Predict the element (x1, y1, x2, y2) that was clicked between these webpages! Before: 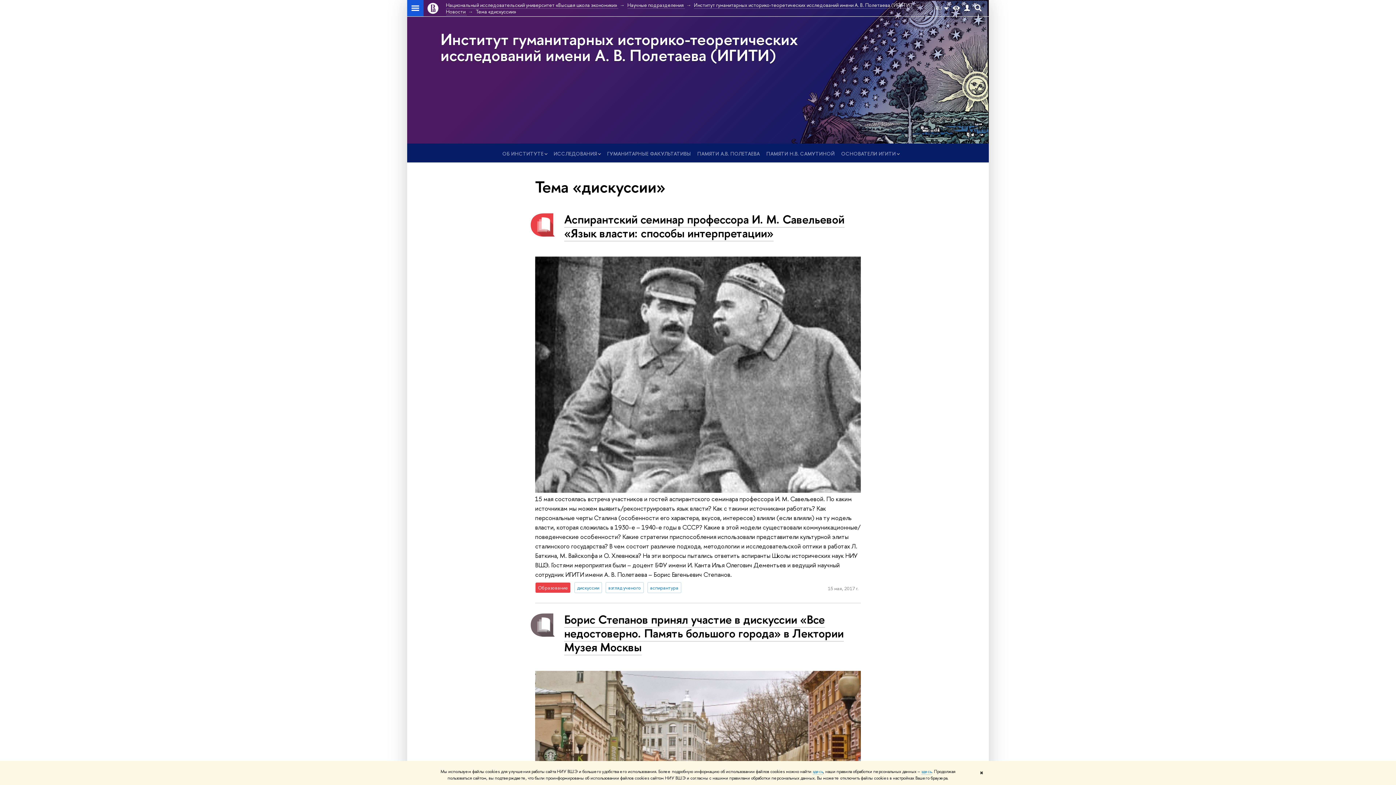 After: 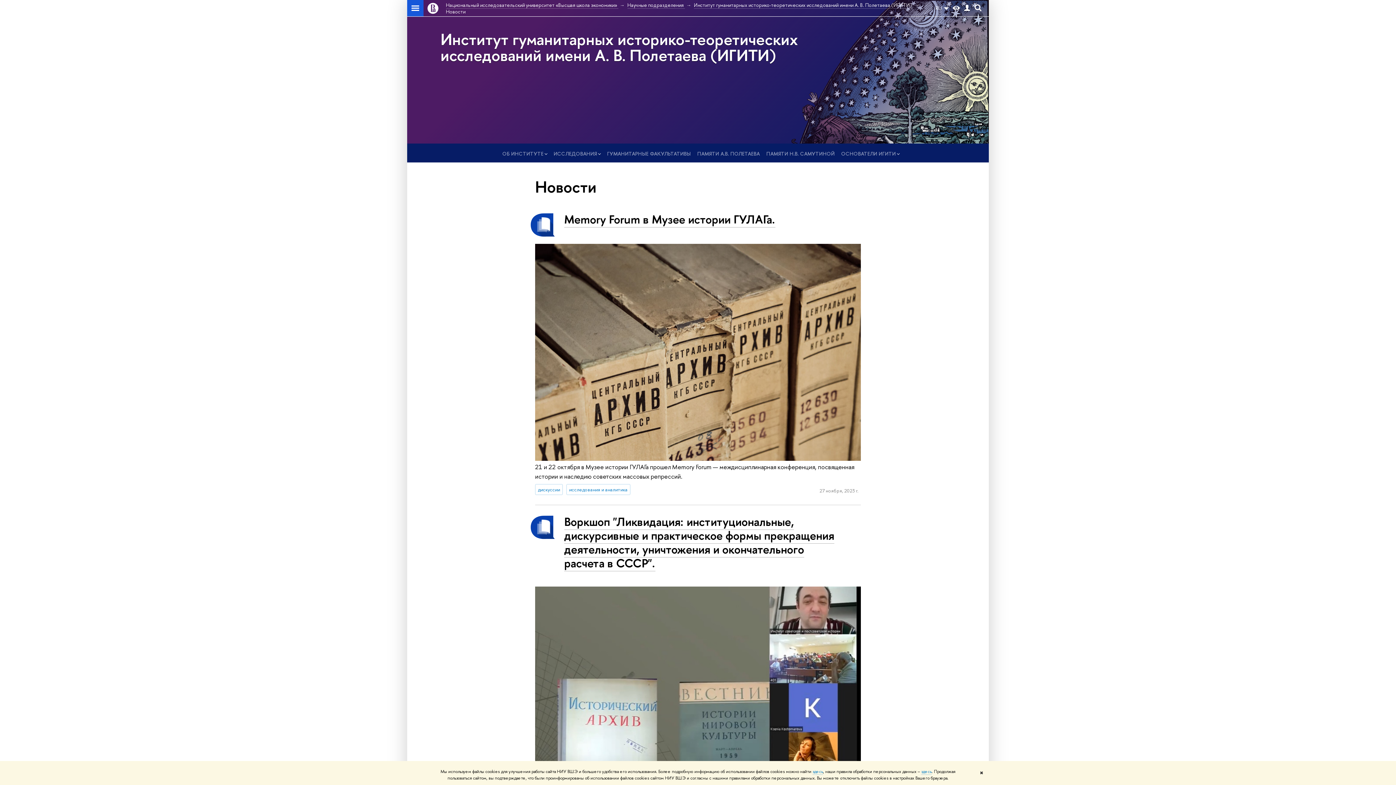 Action: label: Новости  bbox: (446, 8, 466, 15)